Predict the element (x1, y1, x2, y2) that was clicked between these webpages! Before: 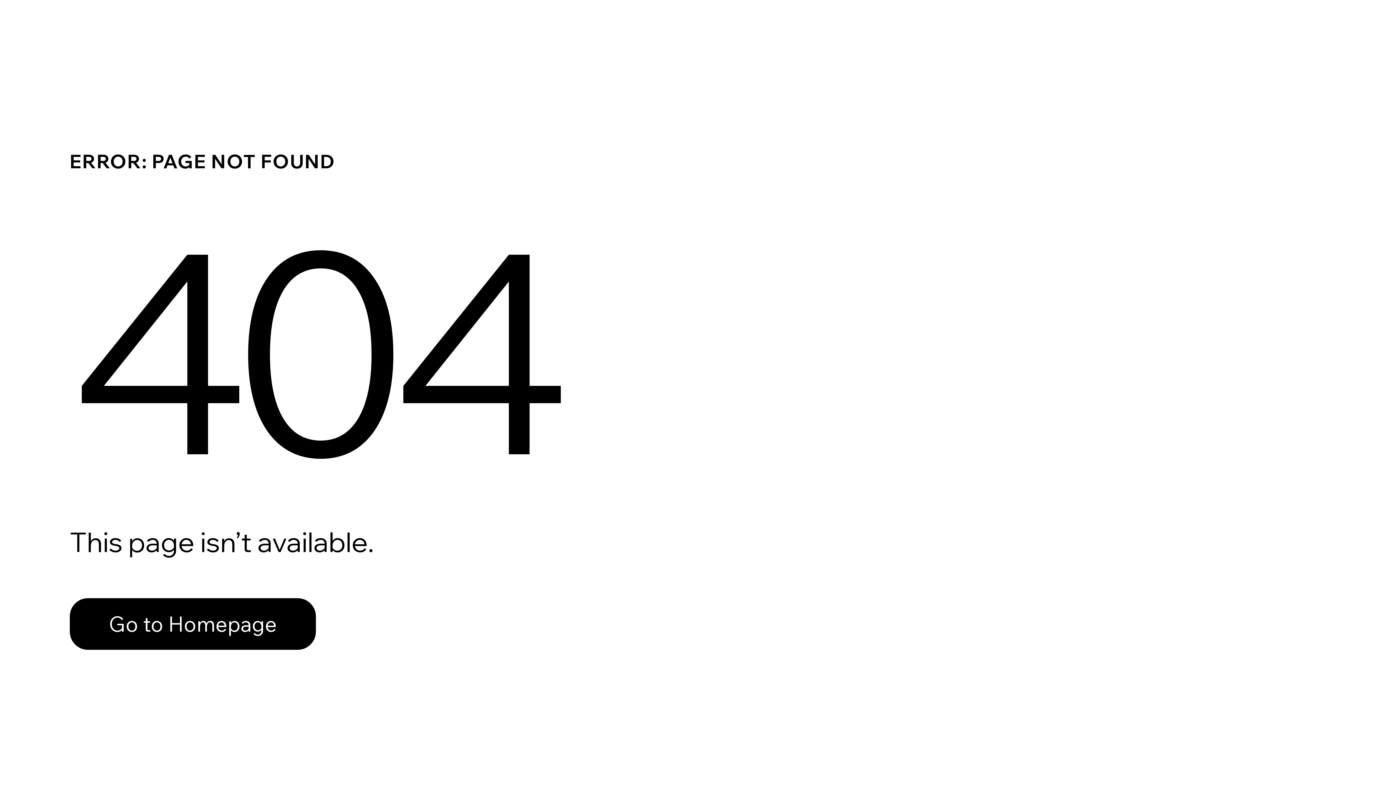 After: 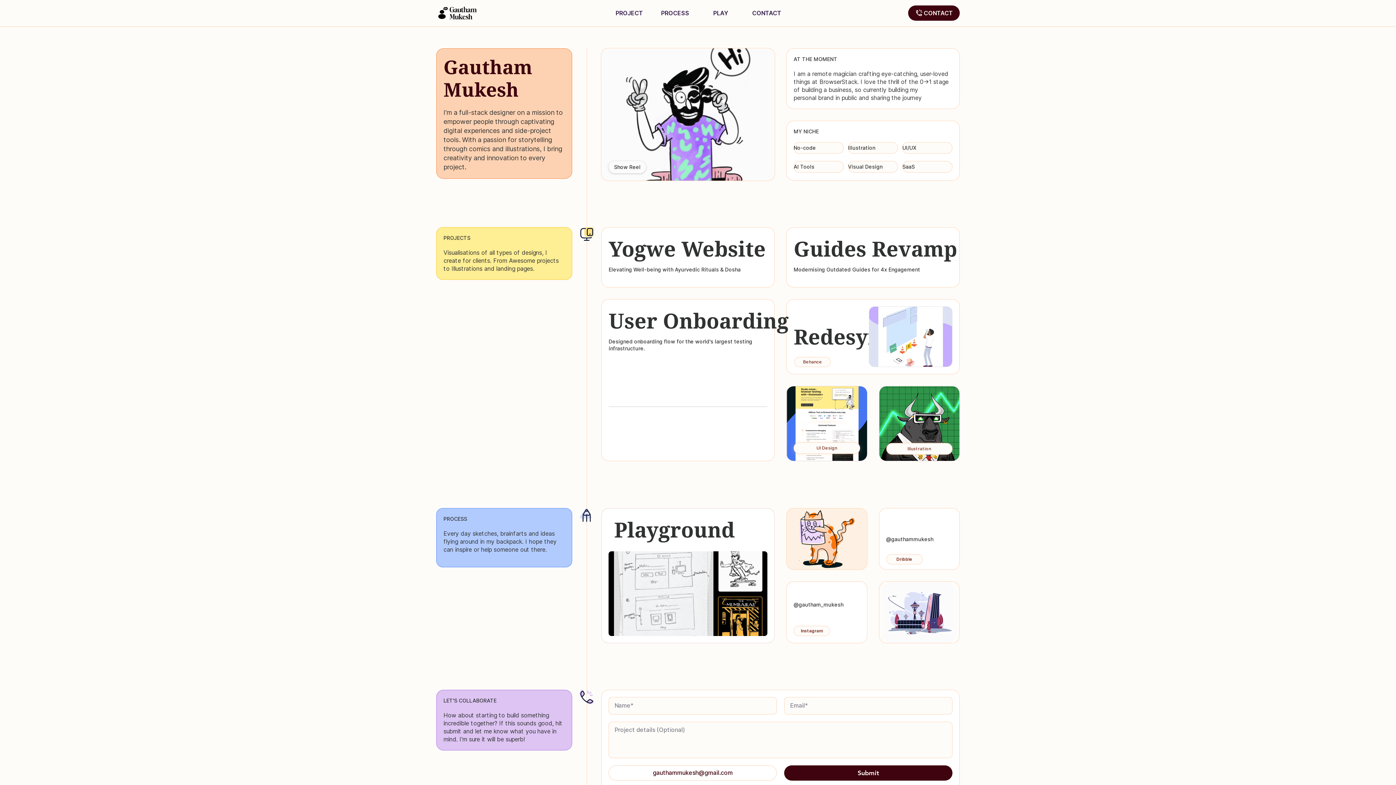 Action: bbox: (69, 598, 316, 650) label: Go to Homepage